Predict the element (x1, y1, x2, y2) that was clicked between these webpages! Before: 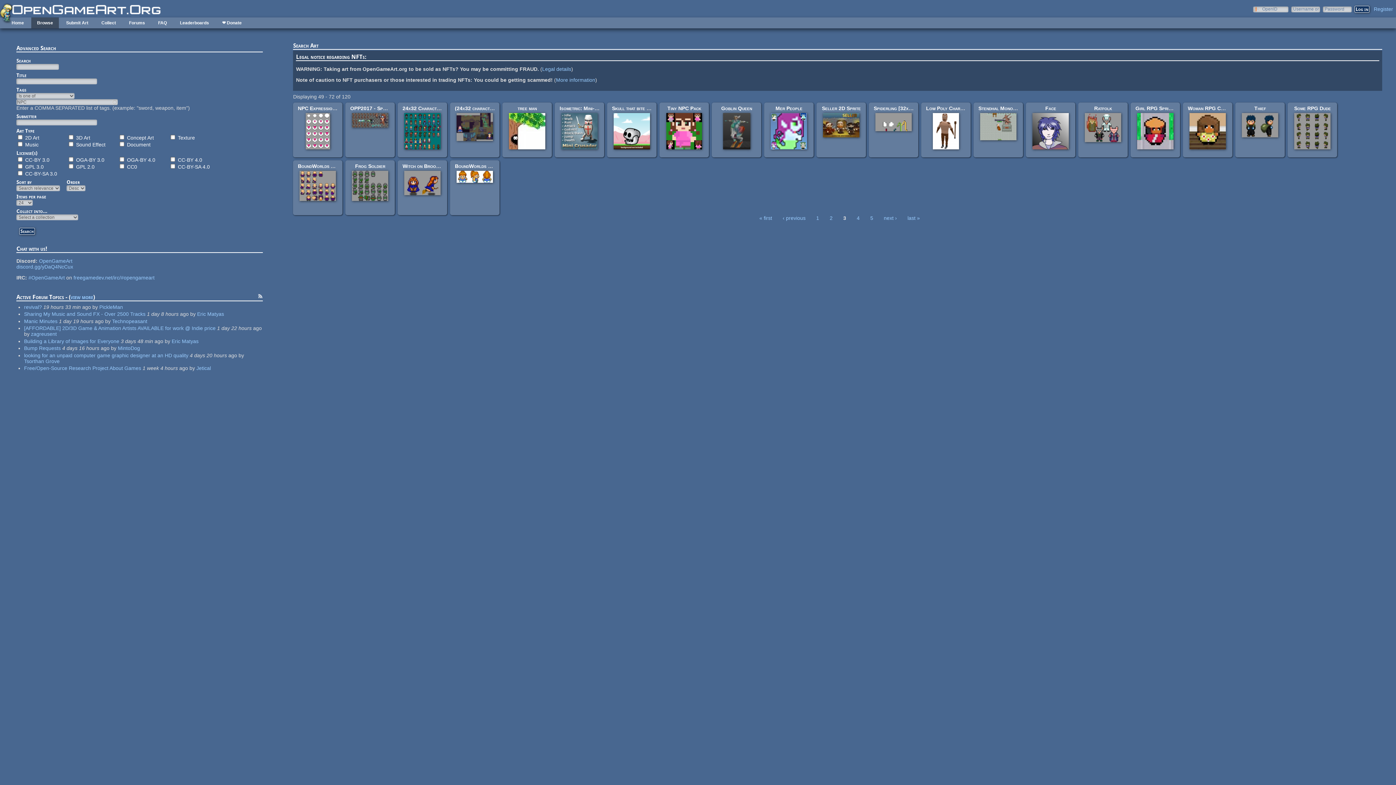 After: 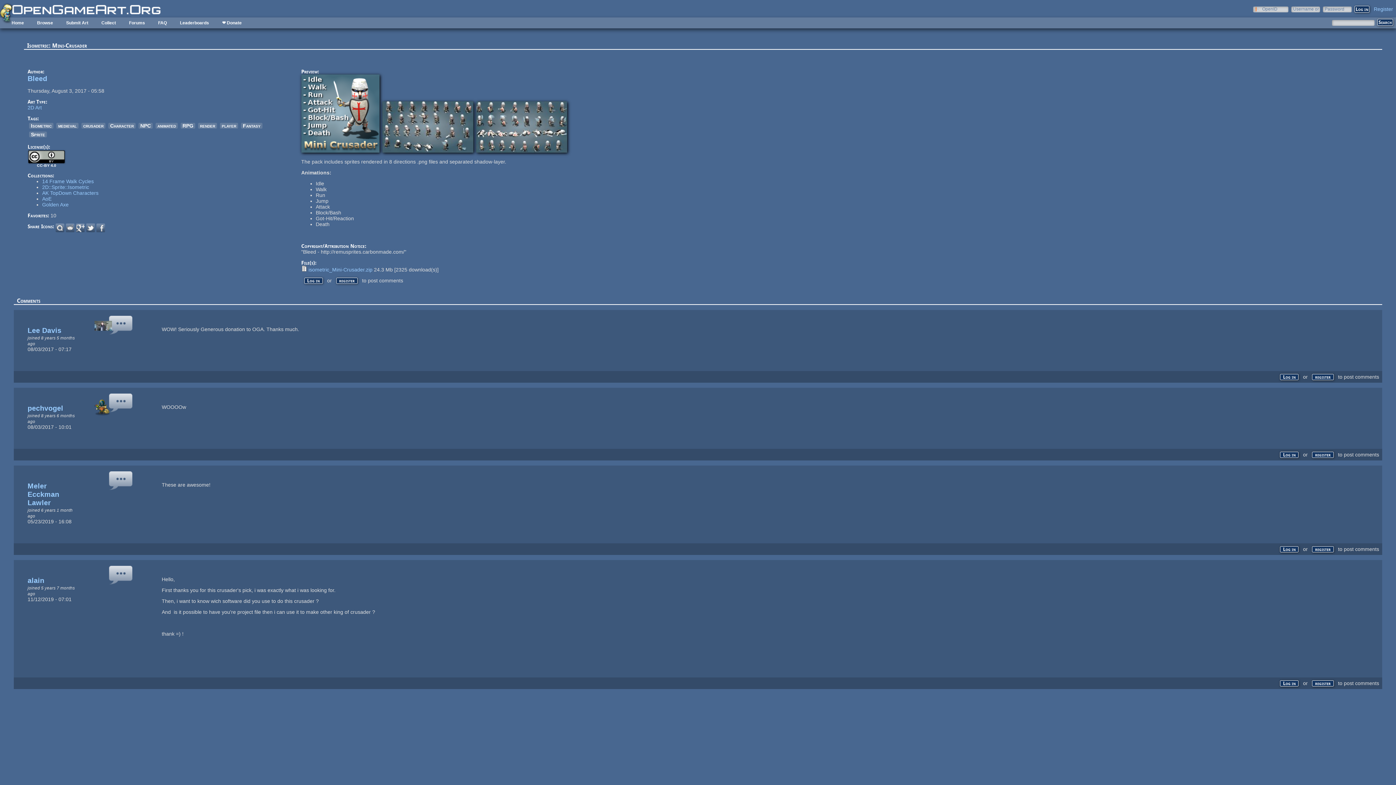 Action: label: Isometric: Mini-Crusader bbox: (559, 105, 616, 111)